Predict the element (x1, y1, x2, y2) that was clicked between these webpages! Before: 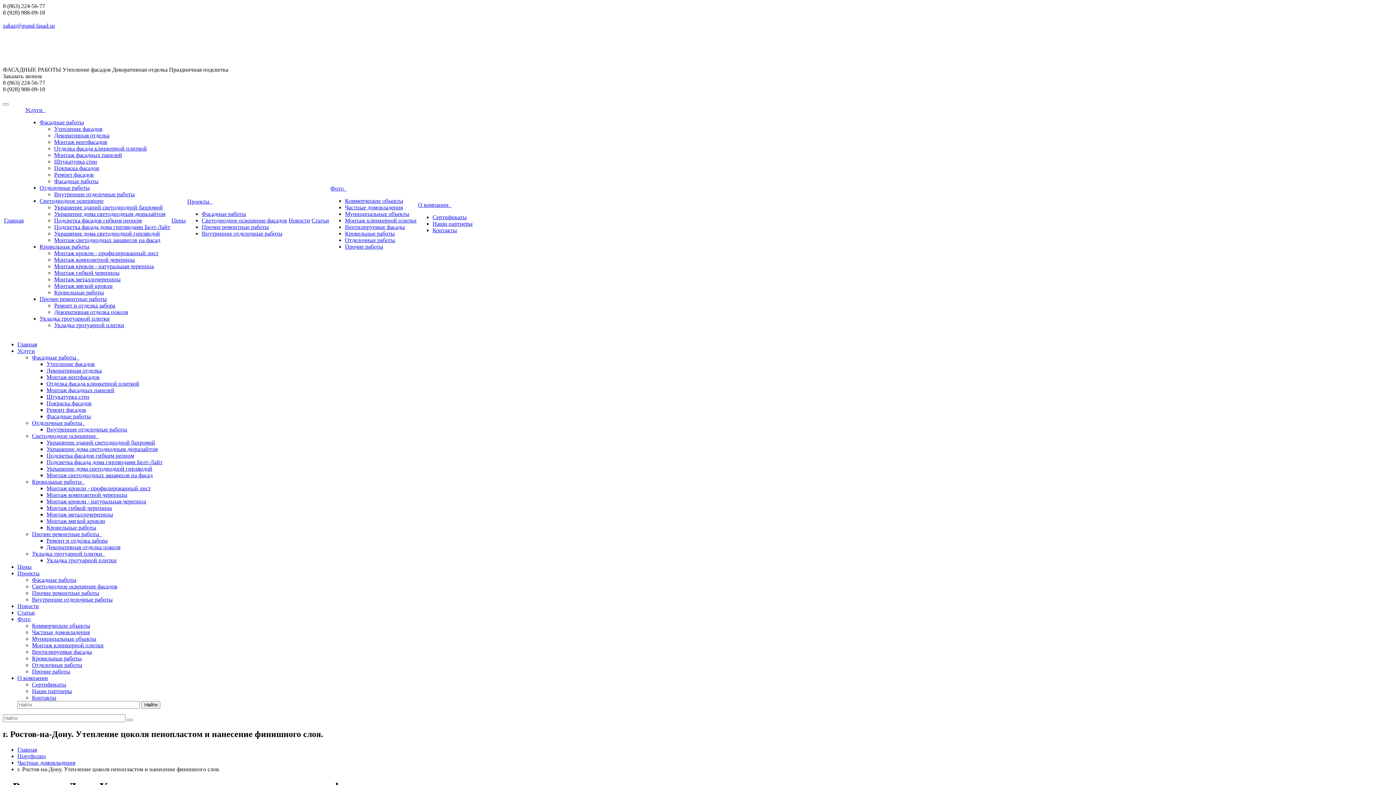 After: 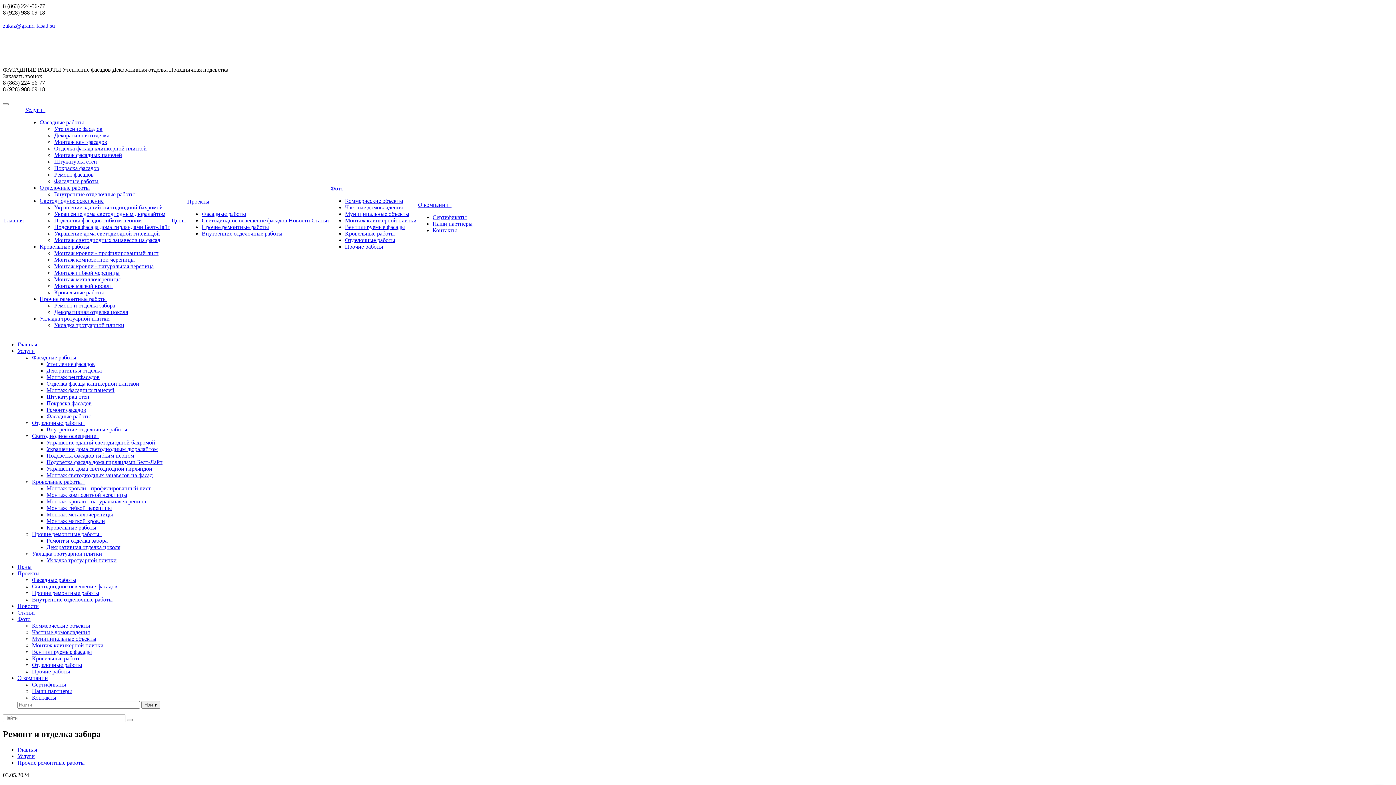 Action: bbox: (54, 302, 115, 308) label: Ремонт и отделка забора